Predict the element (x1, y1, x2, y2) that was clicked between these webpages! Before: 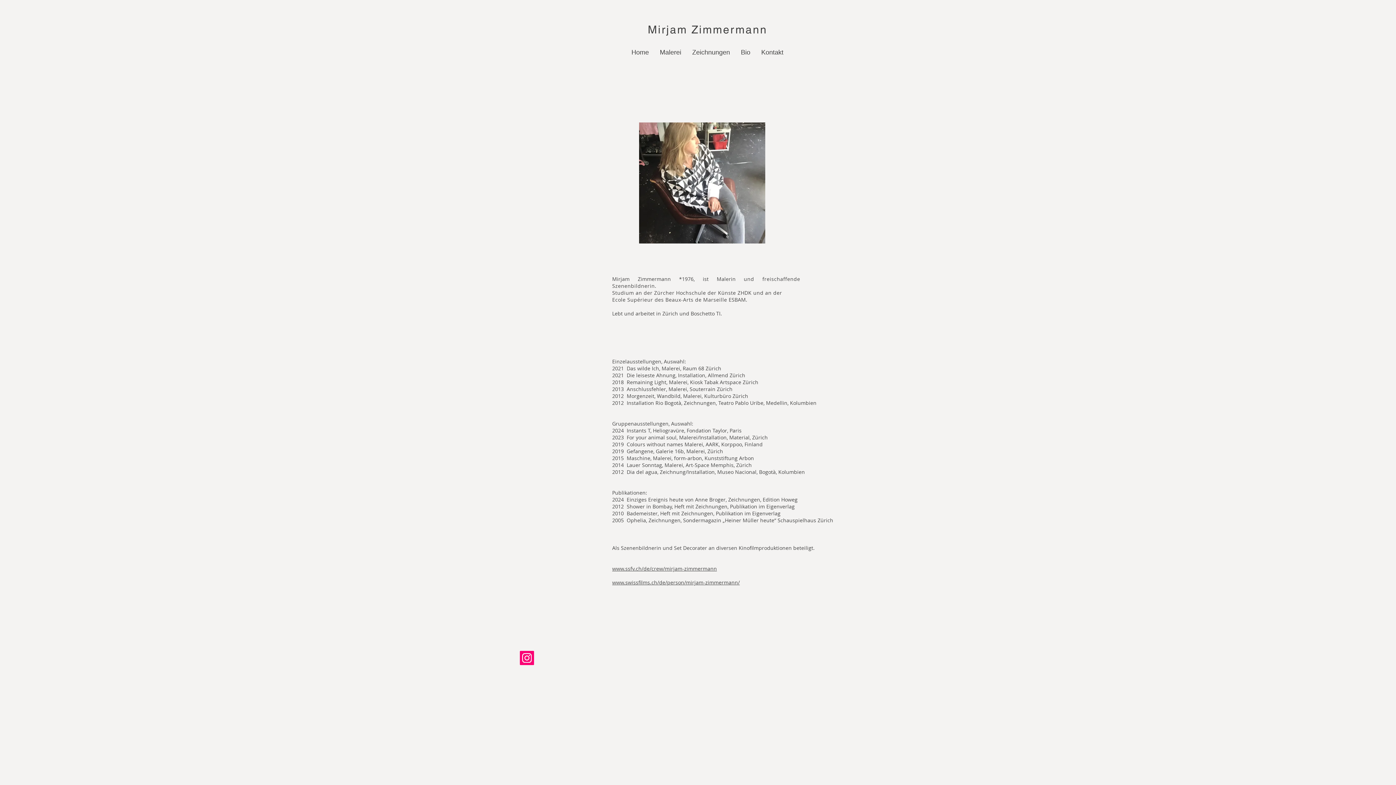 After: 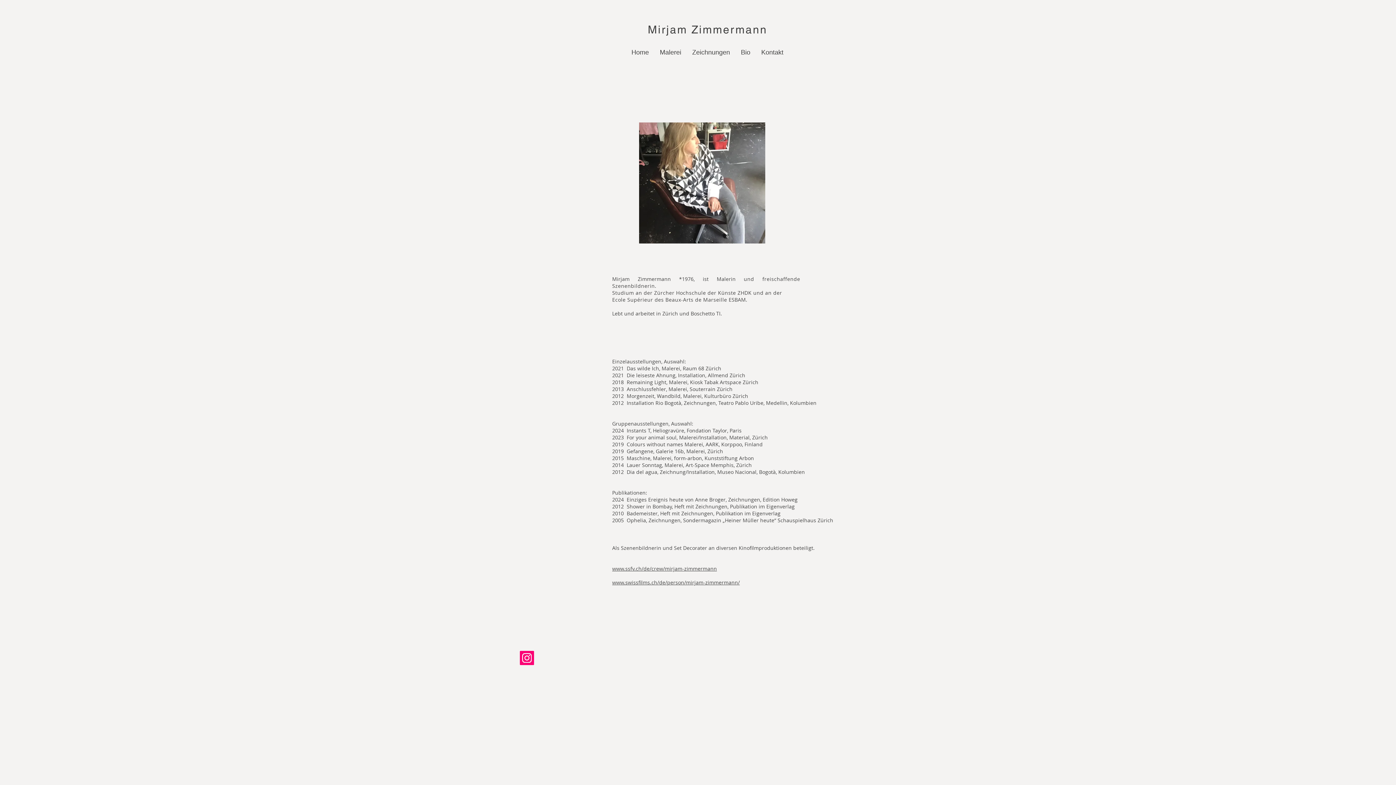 Action: label: Bio bbox: (735, 44, 756, 60)